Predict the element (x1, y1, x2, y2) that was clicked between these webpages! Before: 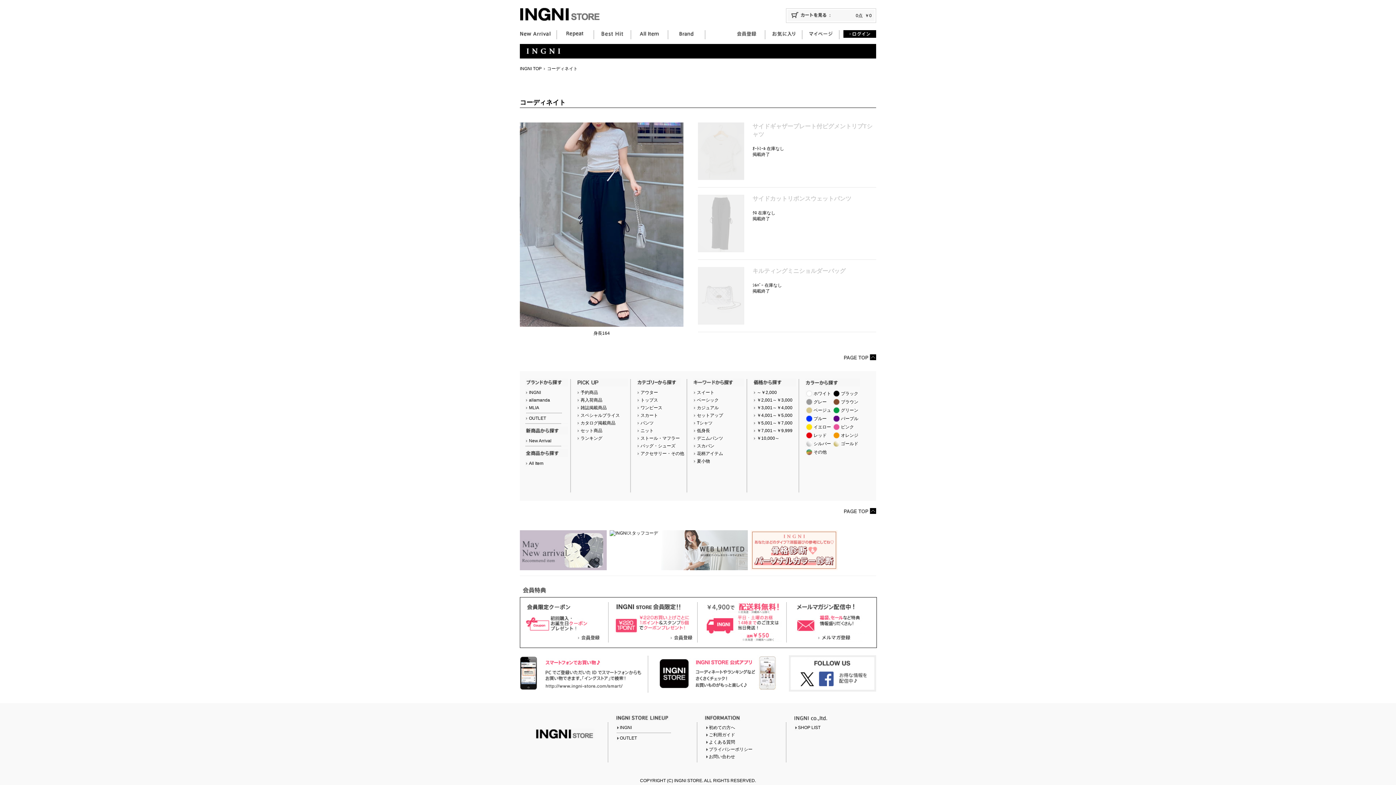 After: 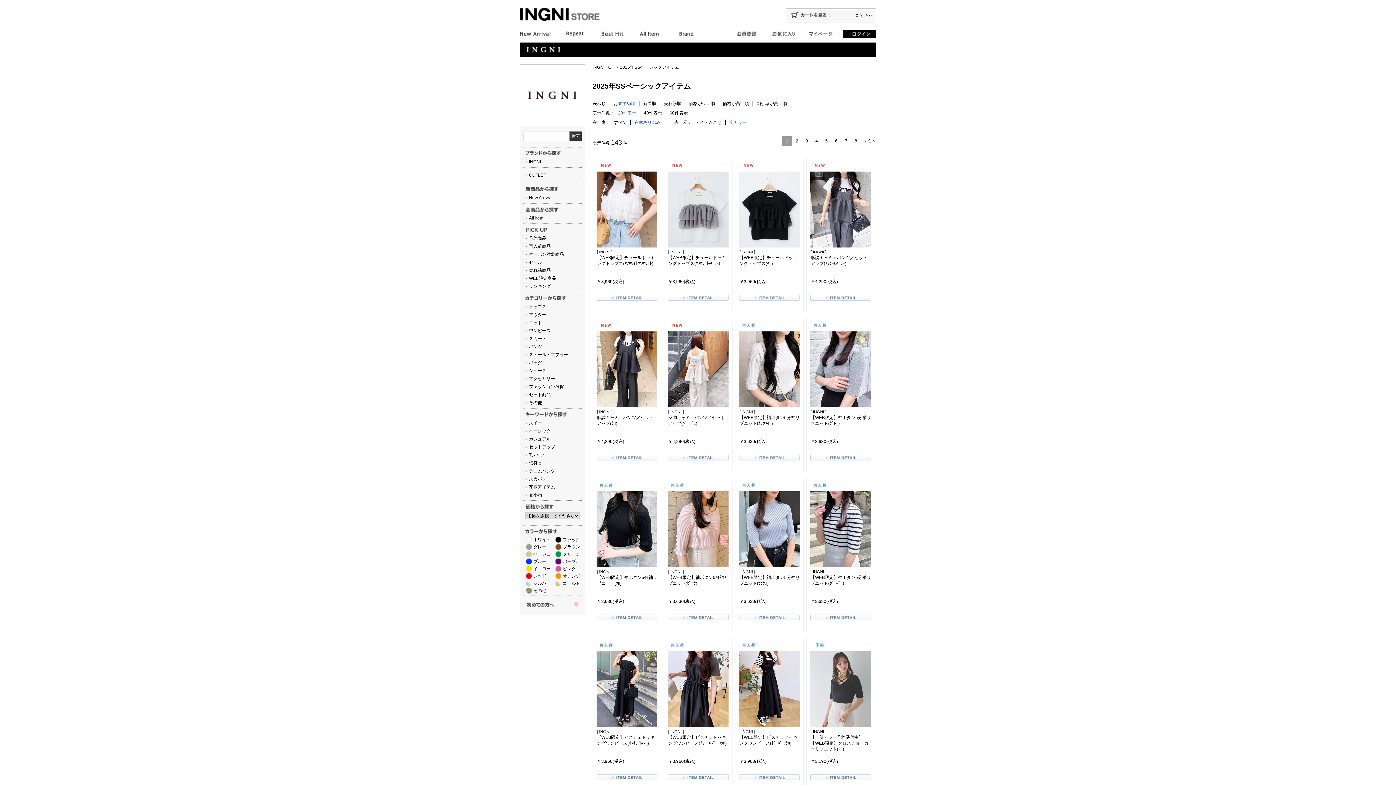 Action: bbox: (697, 397, 718, 402) label: ベーシック